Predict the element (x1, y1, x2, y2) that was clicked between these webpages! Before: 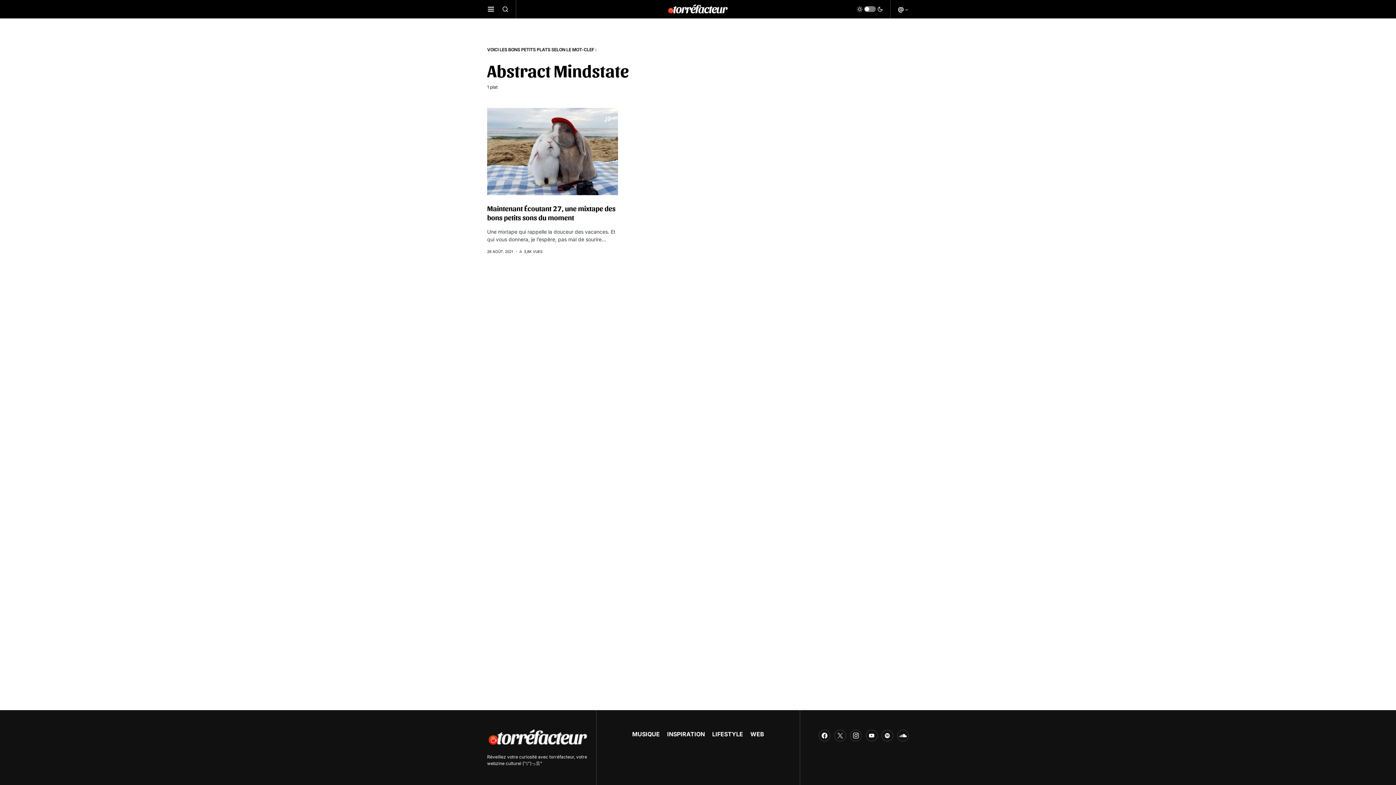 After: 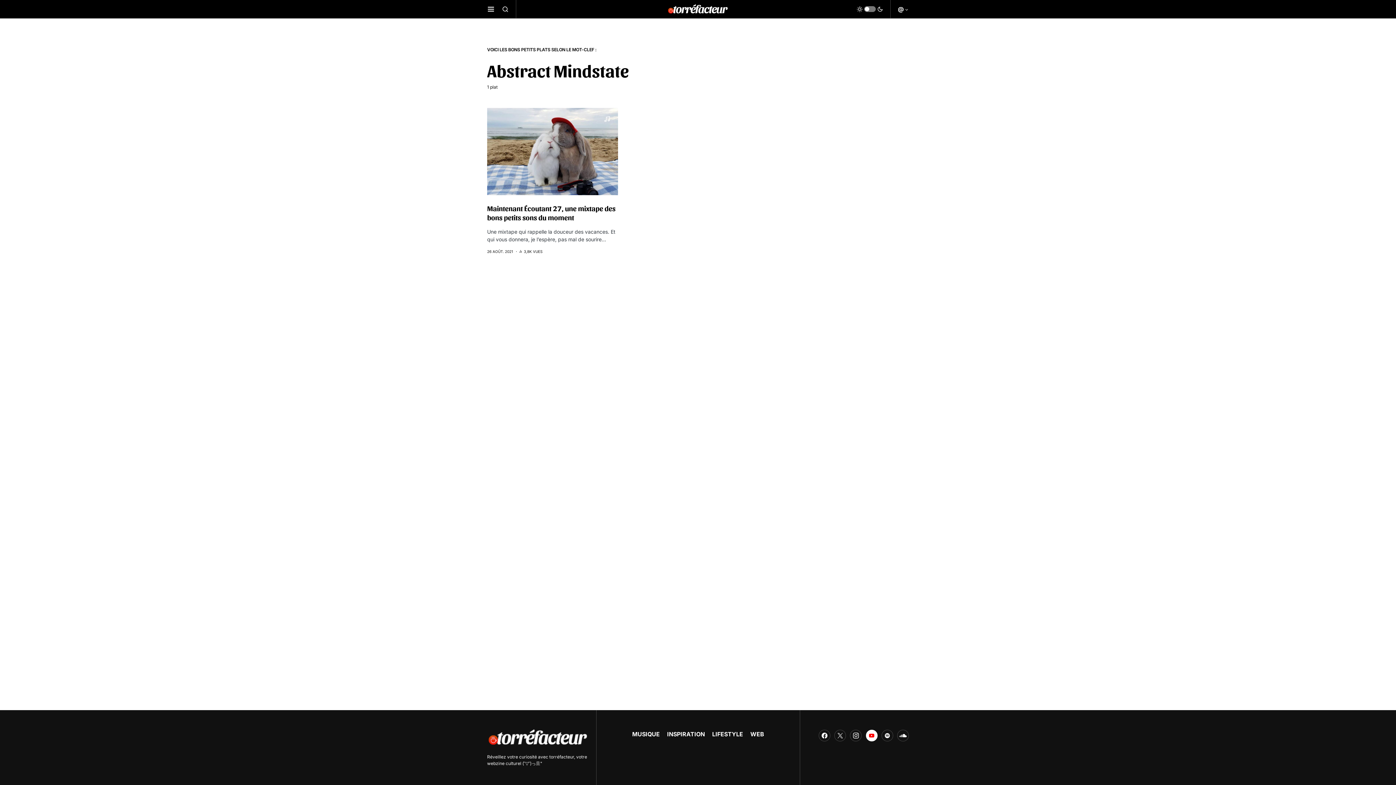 Action: bbox: (866, 728, 877, 743) label: YouTube